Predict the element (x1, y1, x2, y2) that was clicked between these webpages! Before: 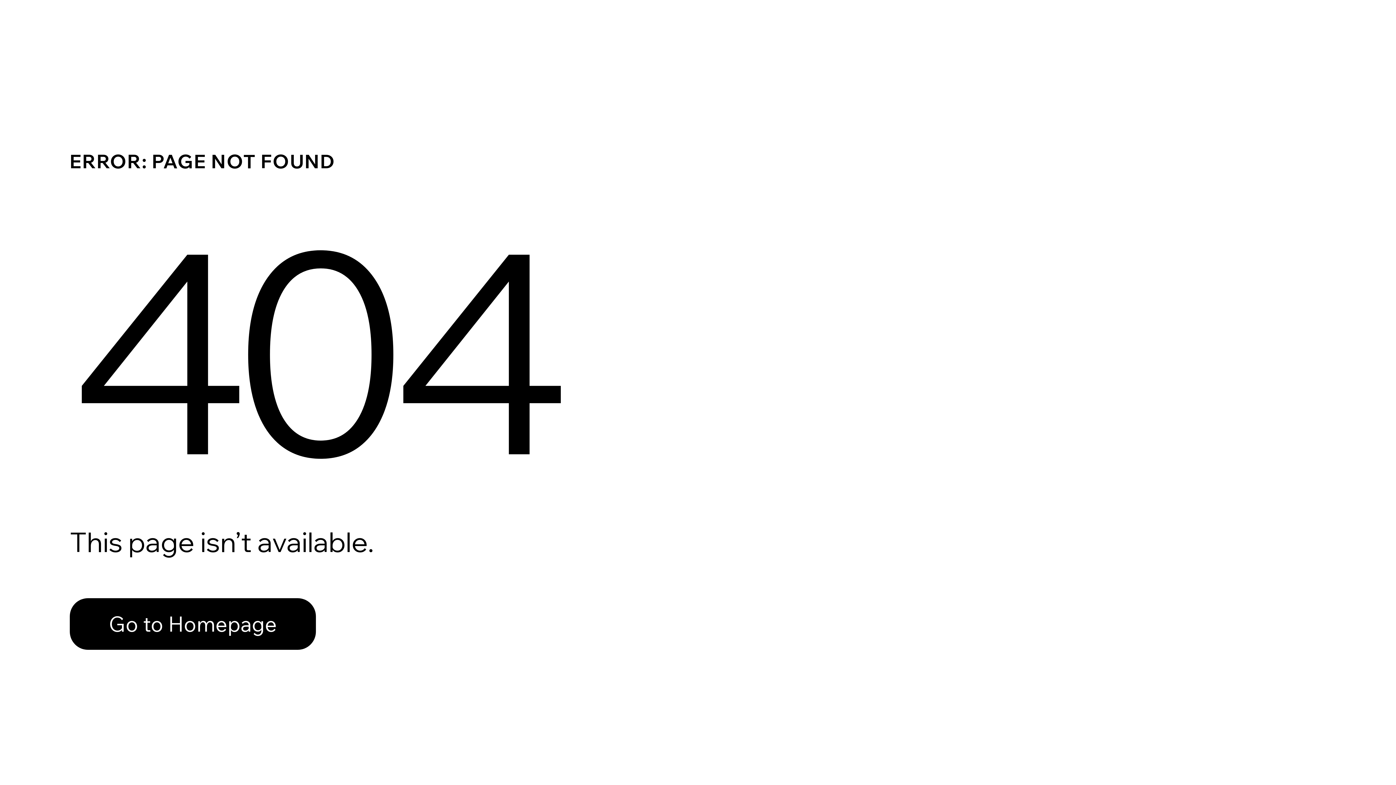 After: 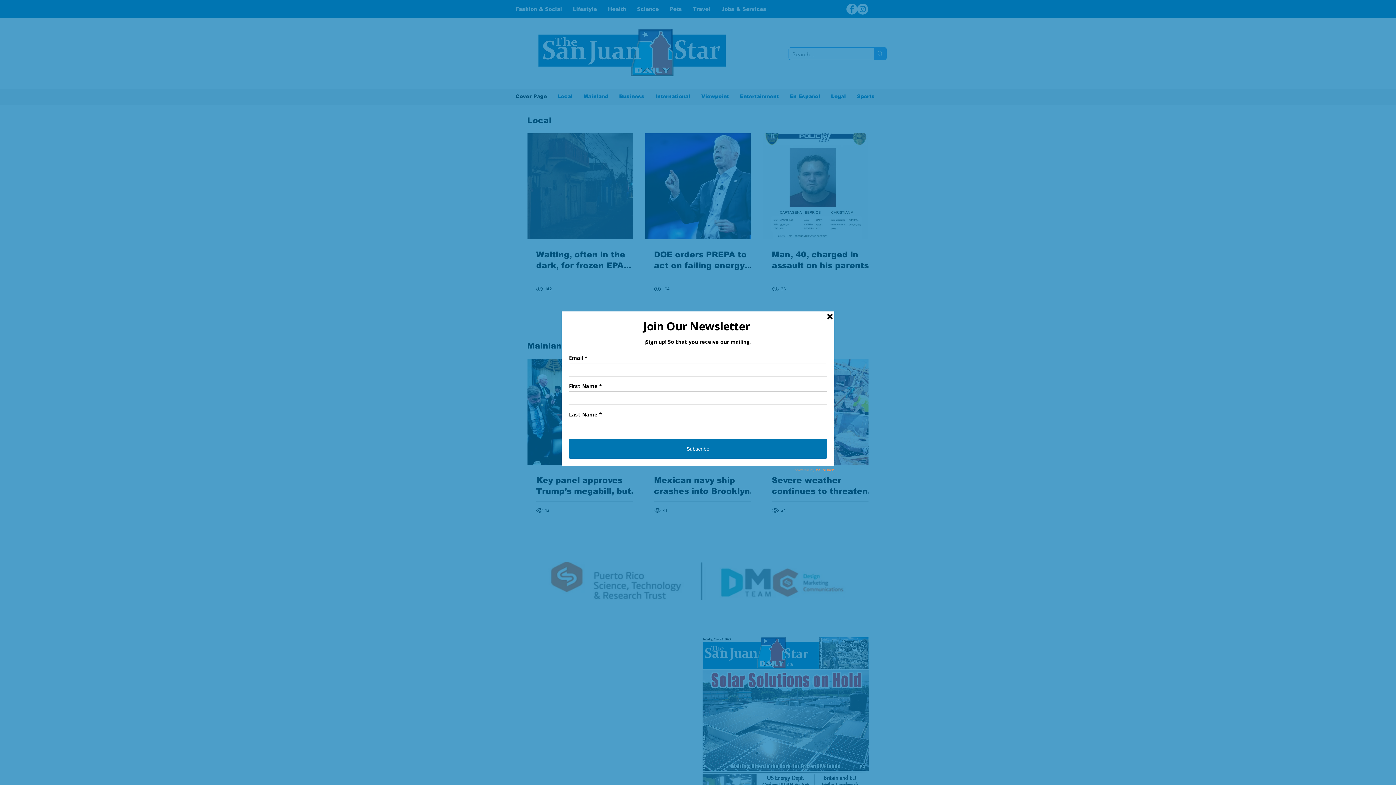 Action: label: Go to Homepage bbox: (69, 582, 768, 659)